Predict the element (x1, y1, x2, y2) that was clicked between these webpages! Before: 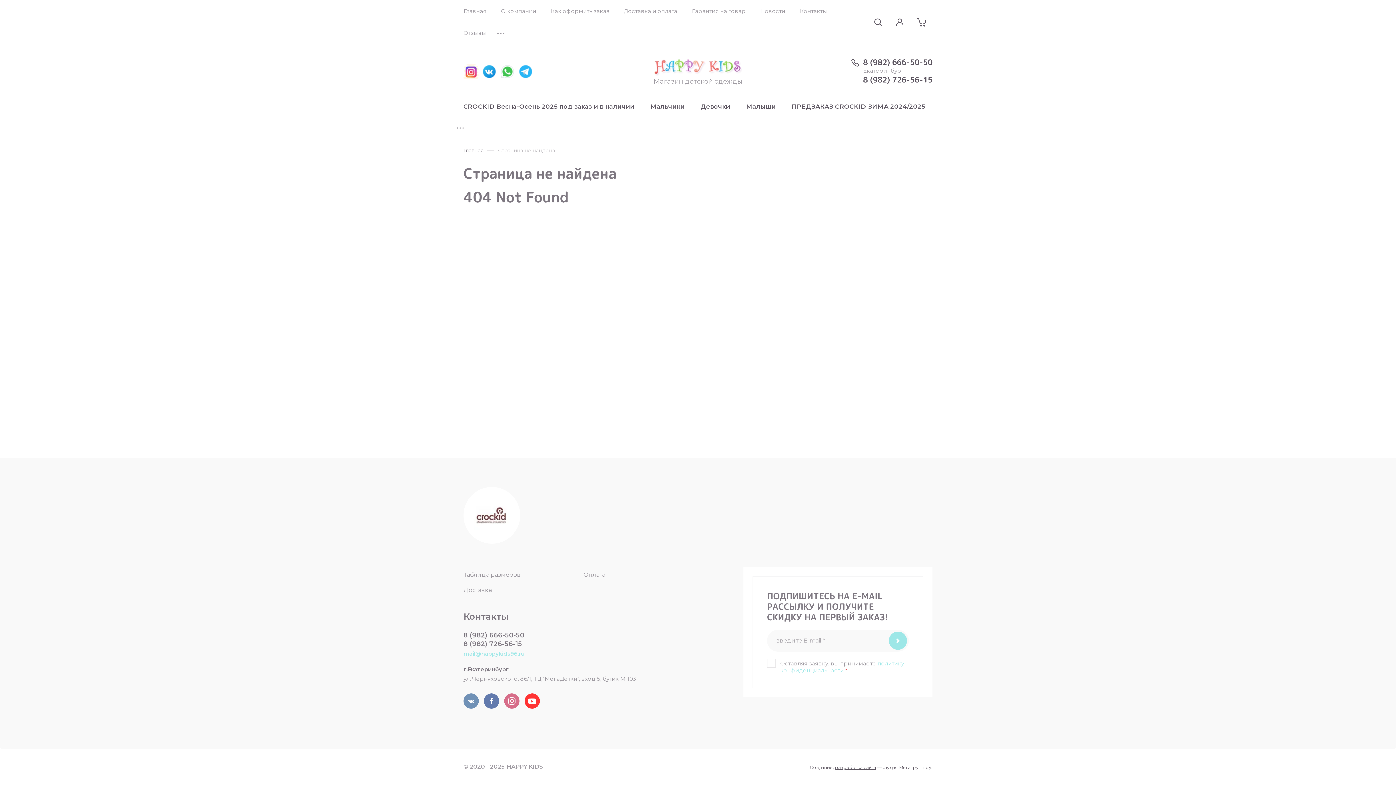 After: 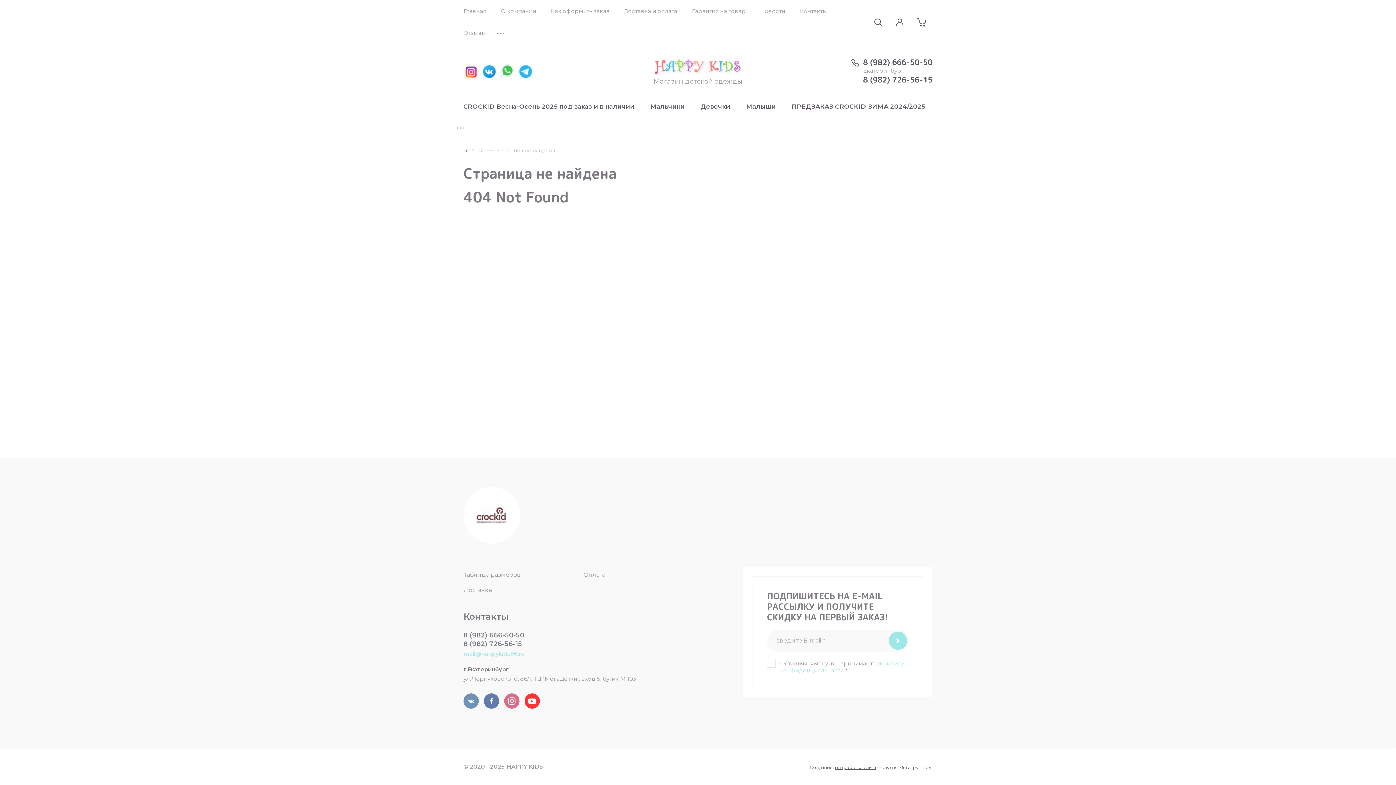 Action: bbox: (500, 64, 515, 79)